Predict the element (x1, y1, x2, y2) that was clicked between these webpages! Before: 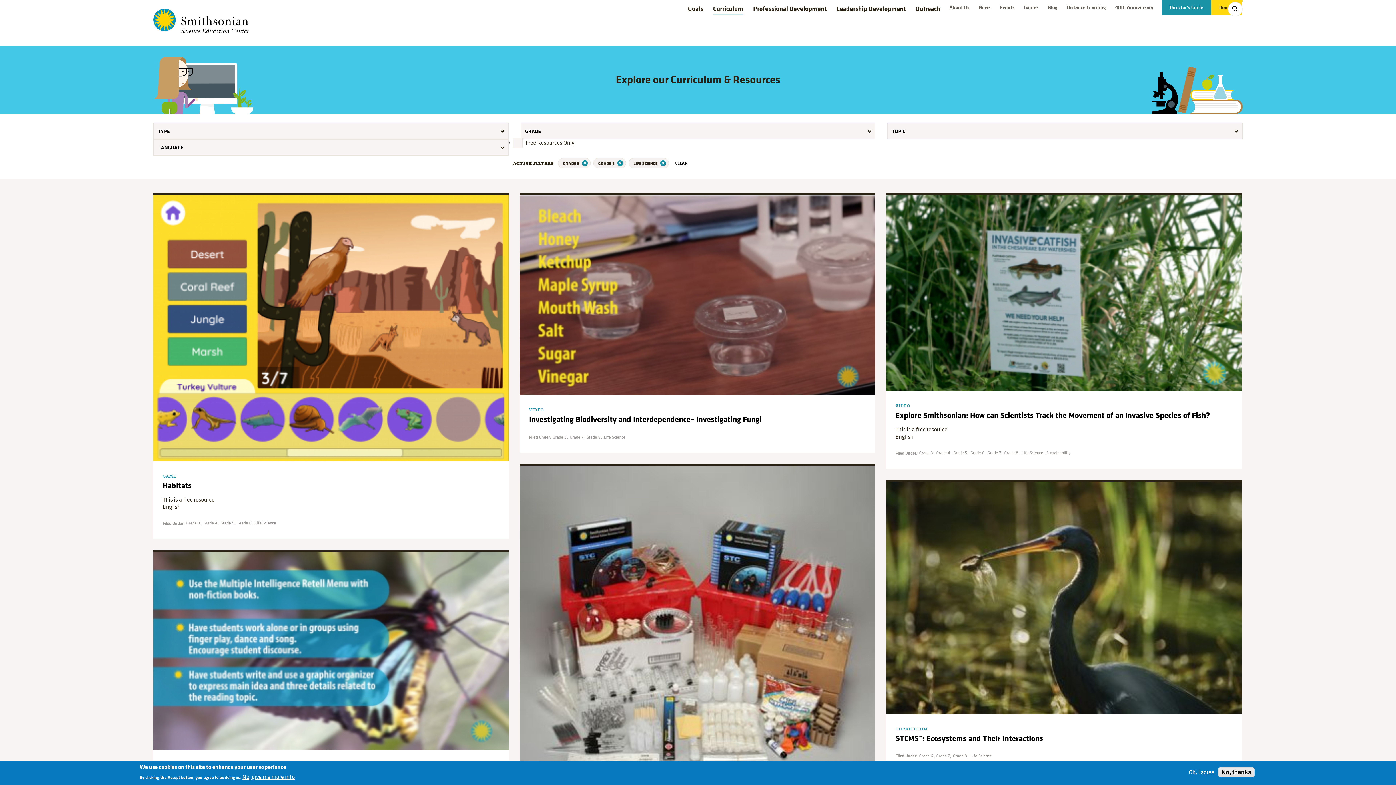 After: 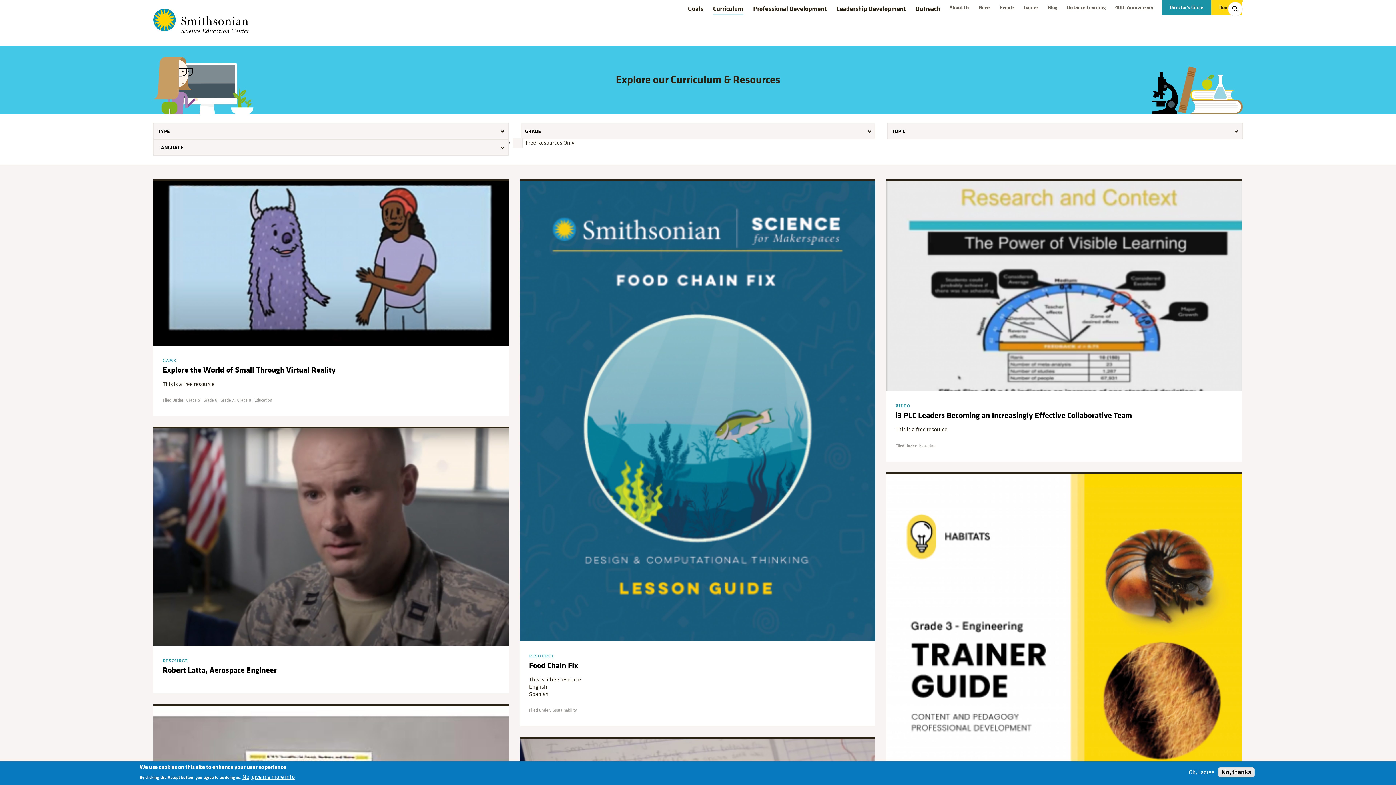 Action: label: Curriculum bbox: (713, 4, 743, 15)